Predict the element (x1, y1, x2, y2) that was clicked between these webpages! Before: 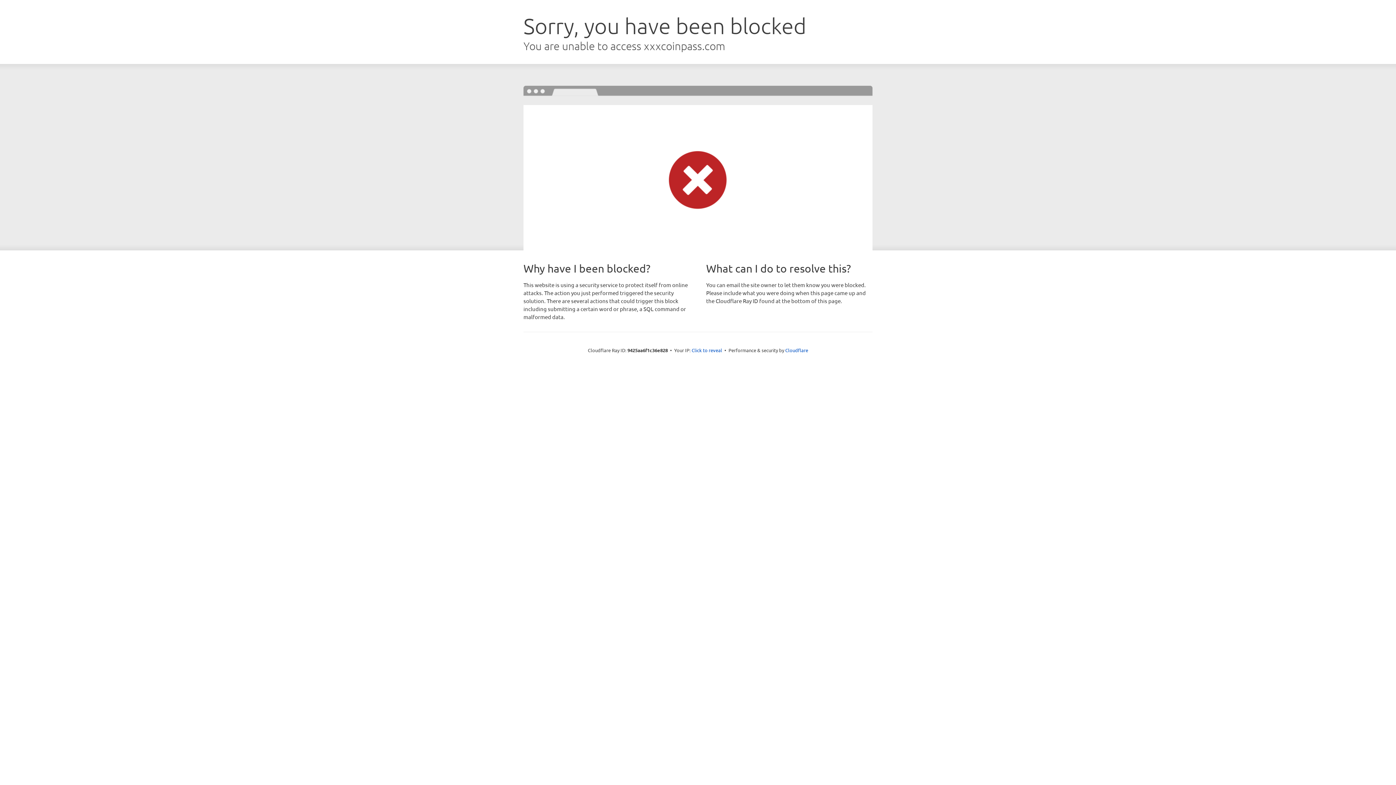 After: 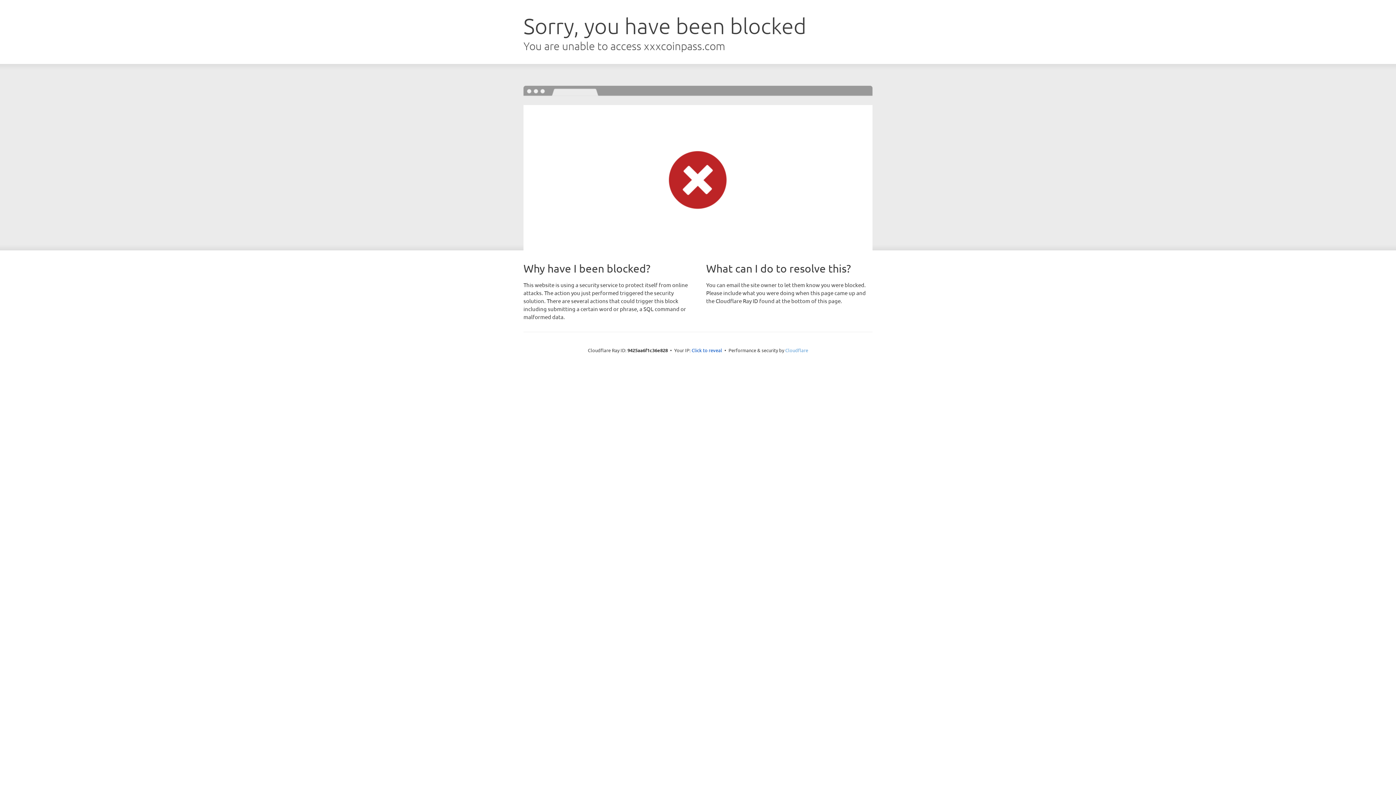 Action: label: Cloudflare bbox: (785, 347, 808, 353)